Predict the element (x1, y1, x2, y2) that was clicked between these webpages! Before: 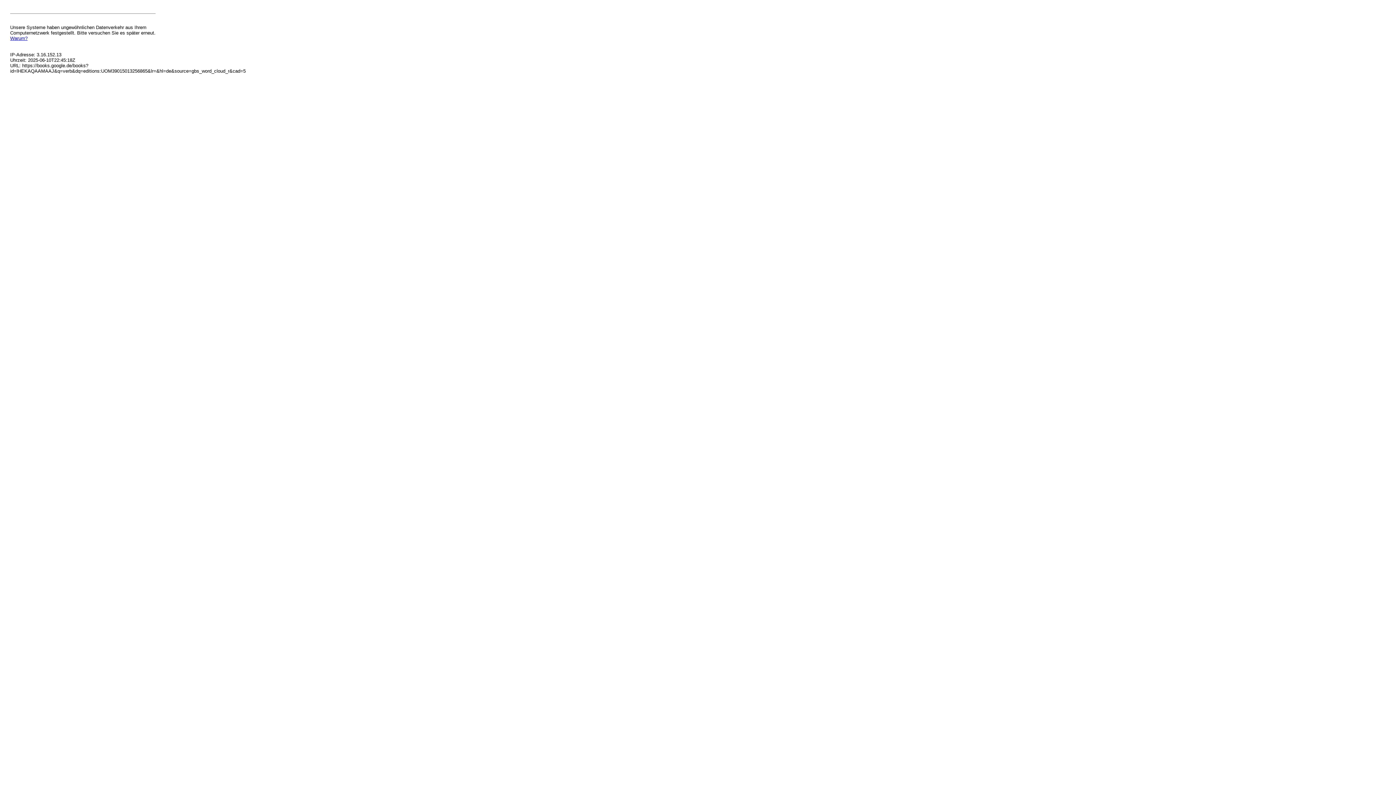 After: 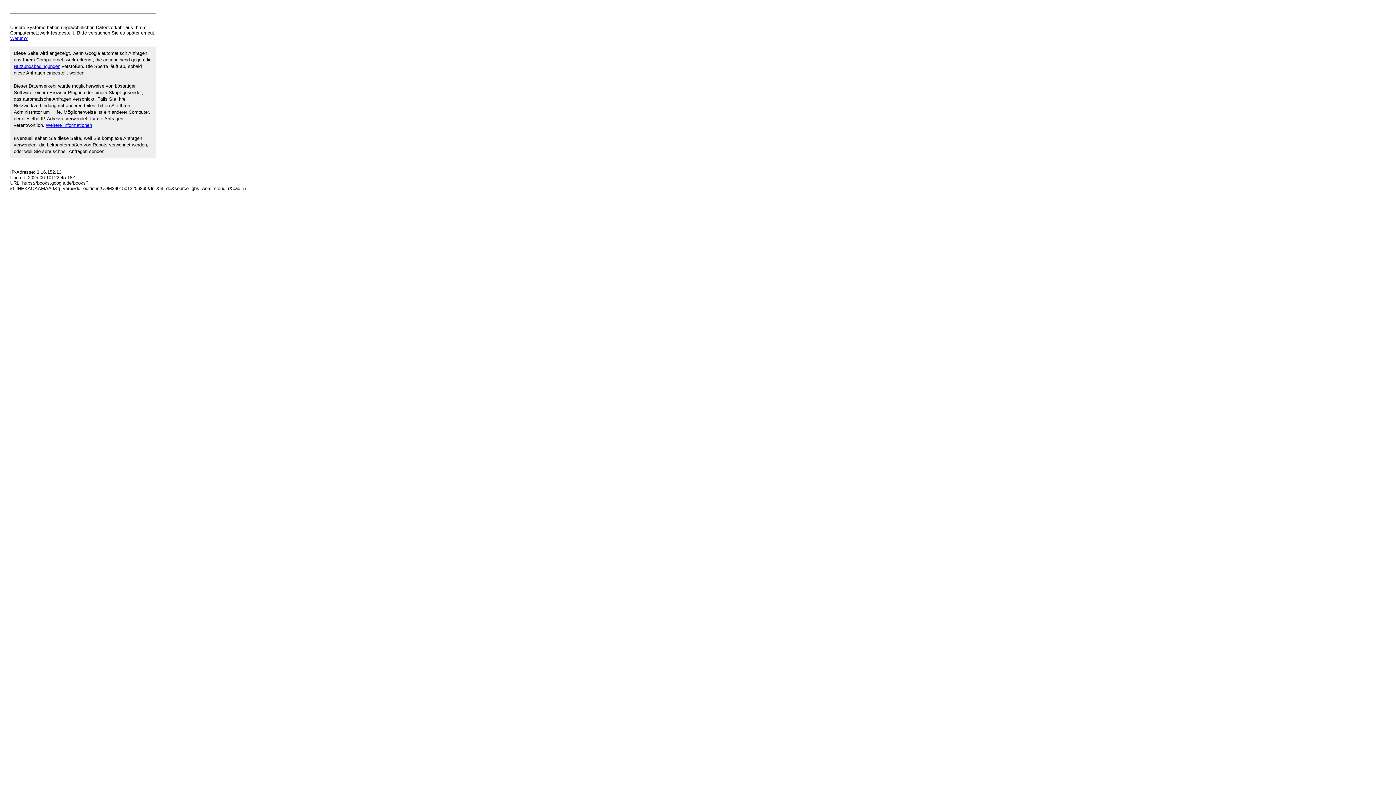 Action: label: Warum? bbox: (10, 35, 27, 41)